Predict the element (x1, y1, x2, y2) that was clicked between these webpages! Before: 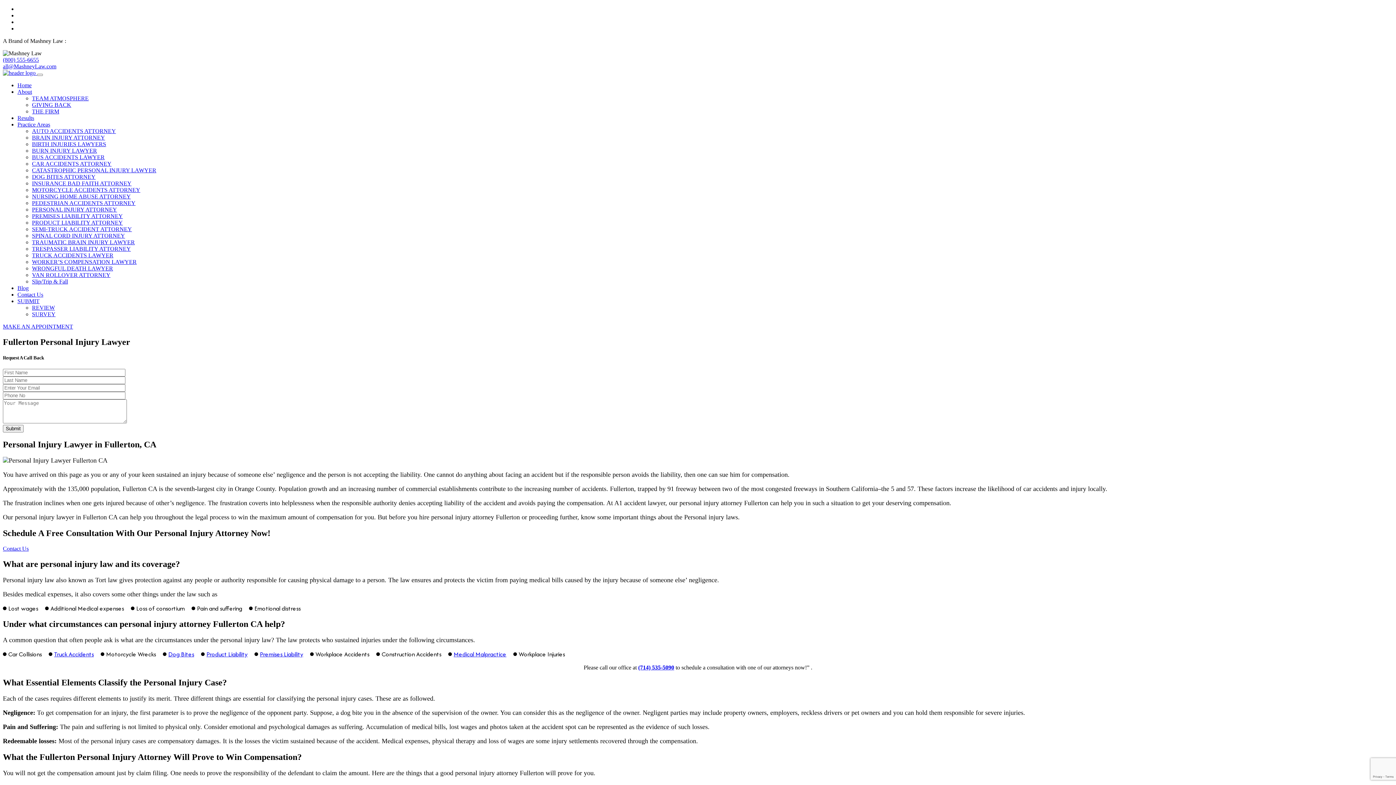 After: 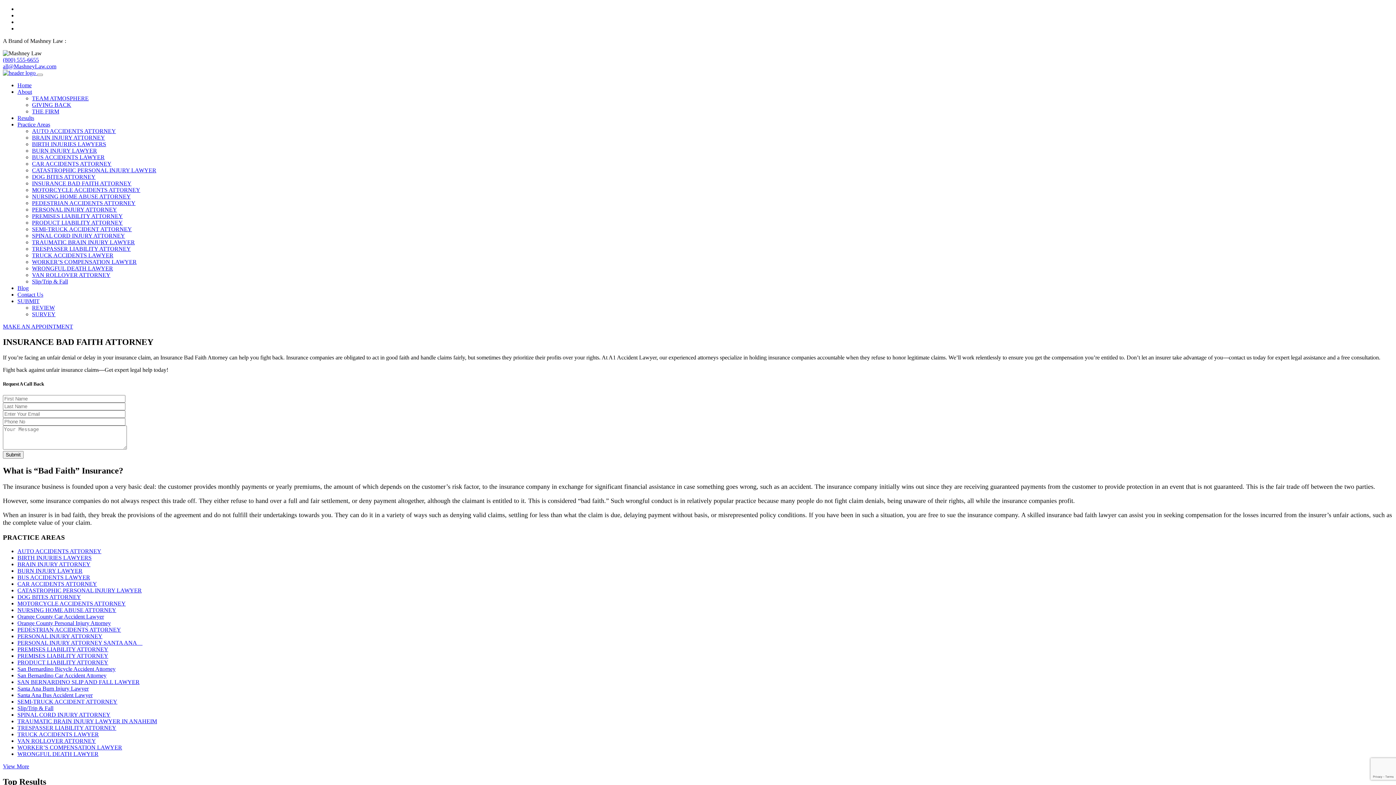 Action: bbox: (32, 180, 131, 186) label: INSURANCE BAD FAITH ATTORNEY